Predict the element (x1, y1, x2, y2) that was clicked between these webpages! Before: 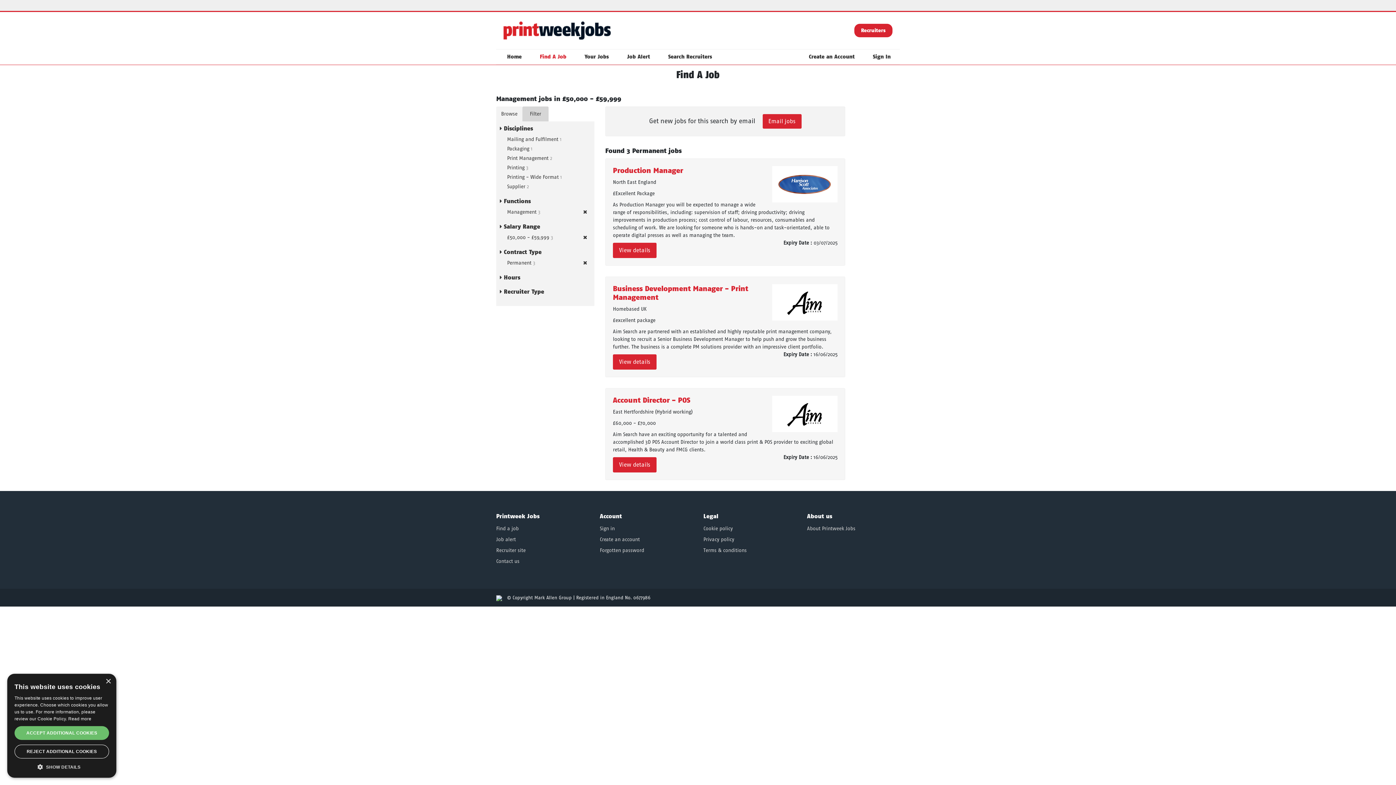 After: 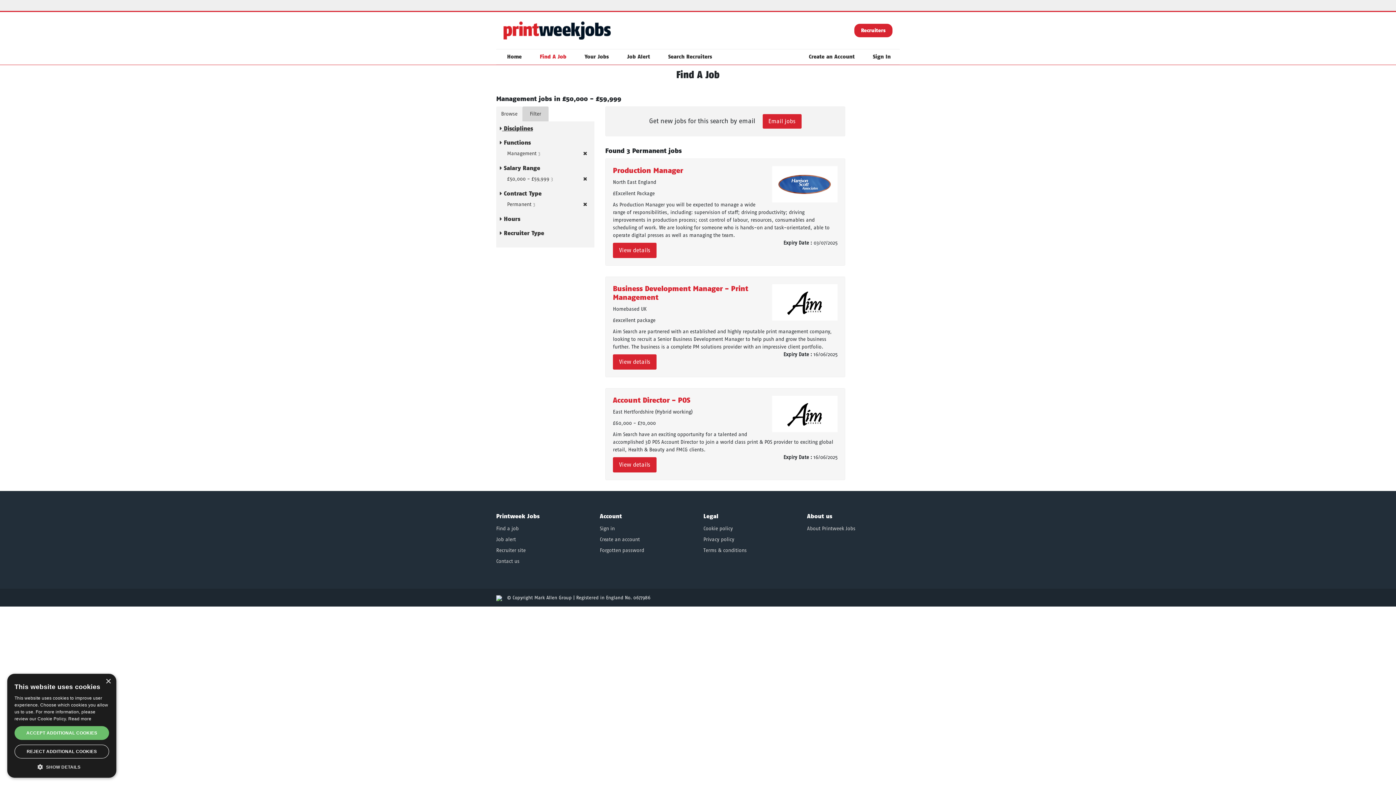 Action: bbox: (500, 125, 533, 131) label:  Disciplines